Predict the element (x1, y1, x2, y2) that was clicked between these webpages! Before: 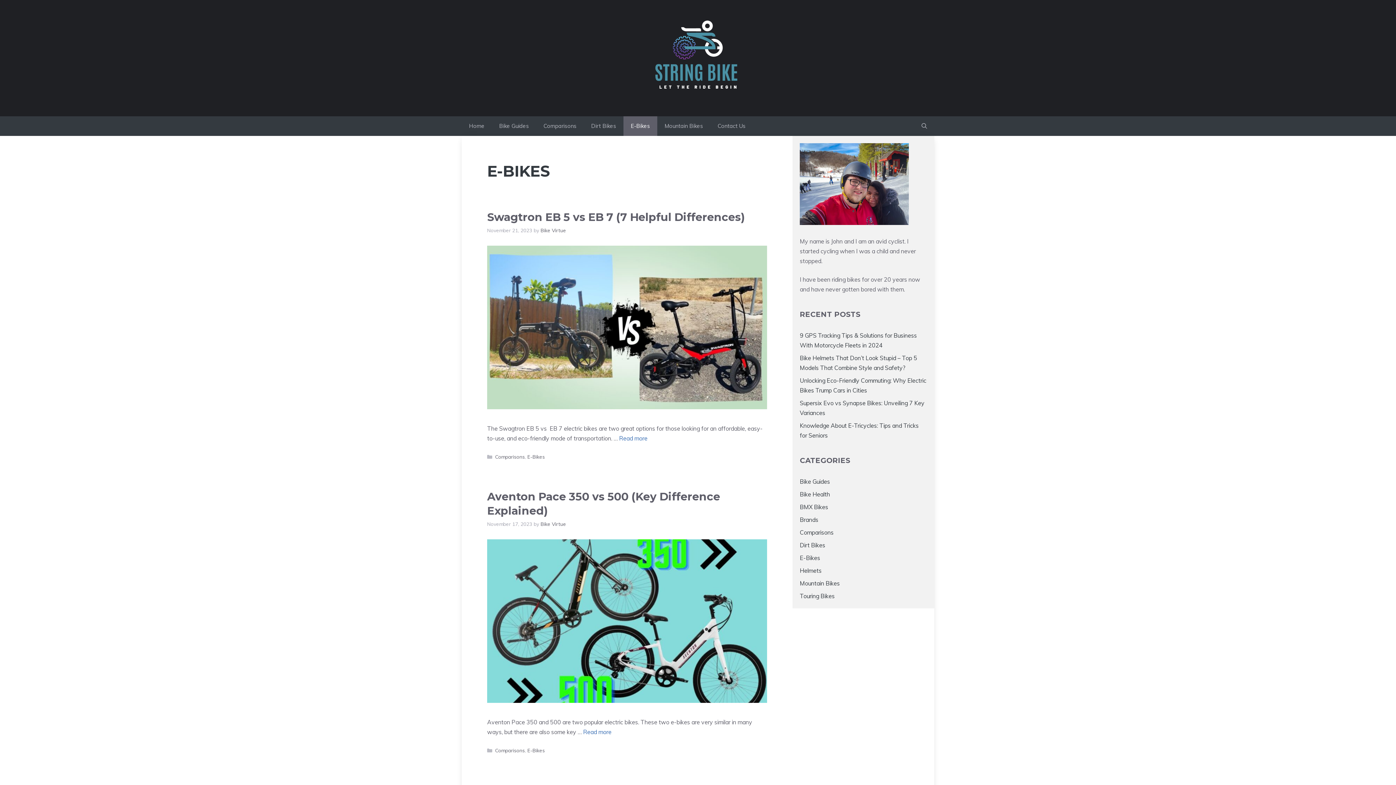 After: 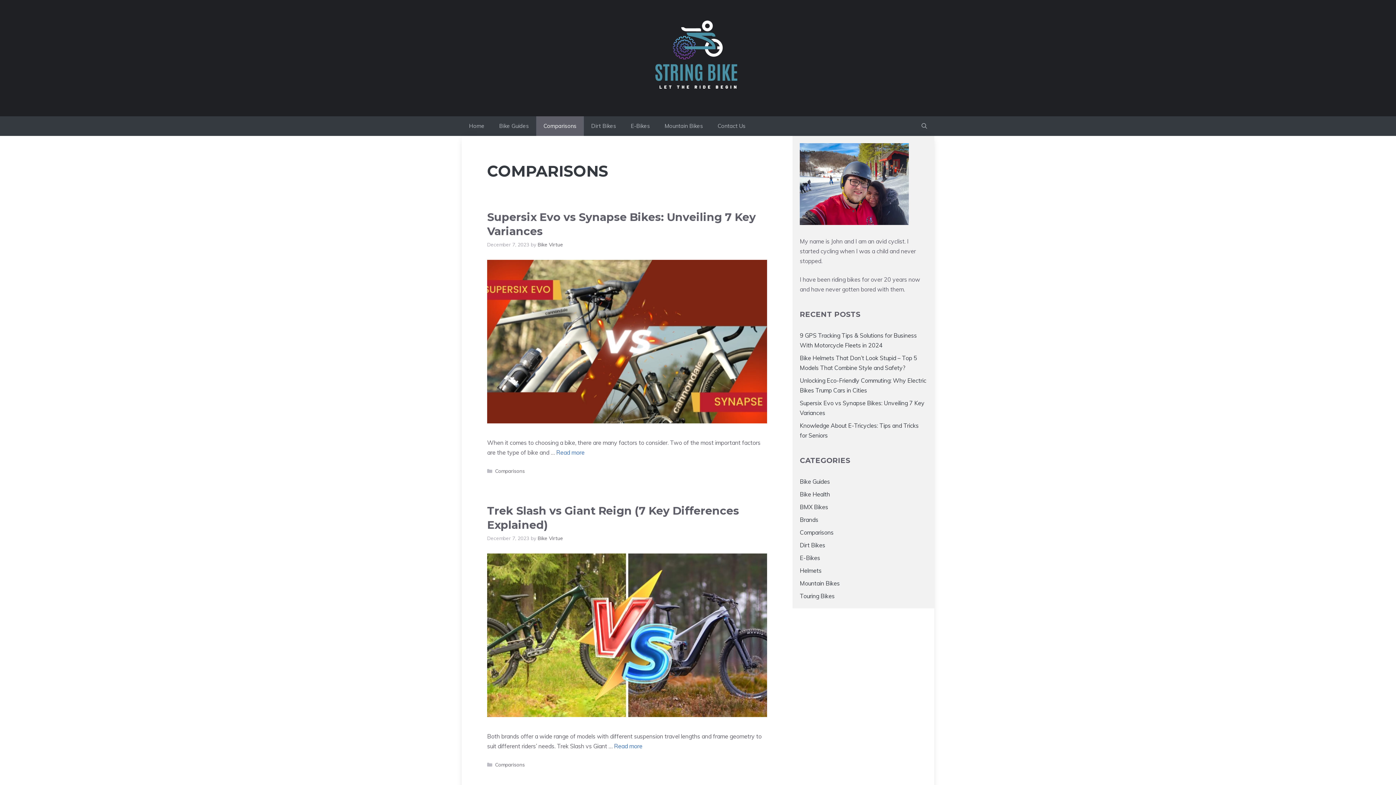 Action: bbox: (495, 453, 525, 459) label: Comparisons